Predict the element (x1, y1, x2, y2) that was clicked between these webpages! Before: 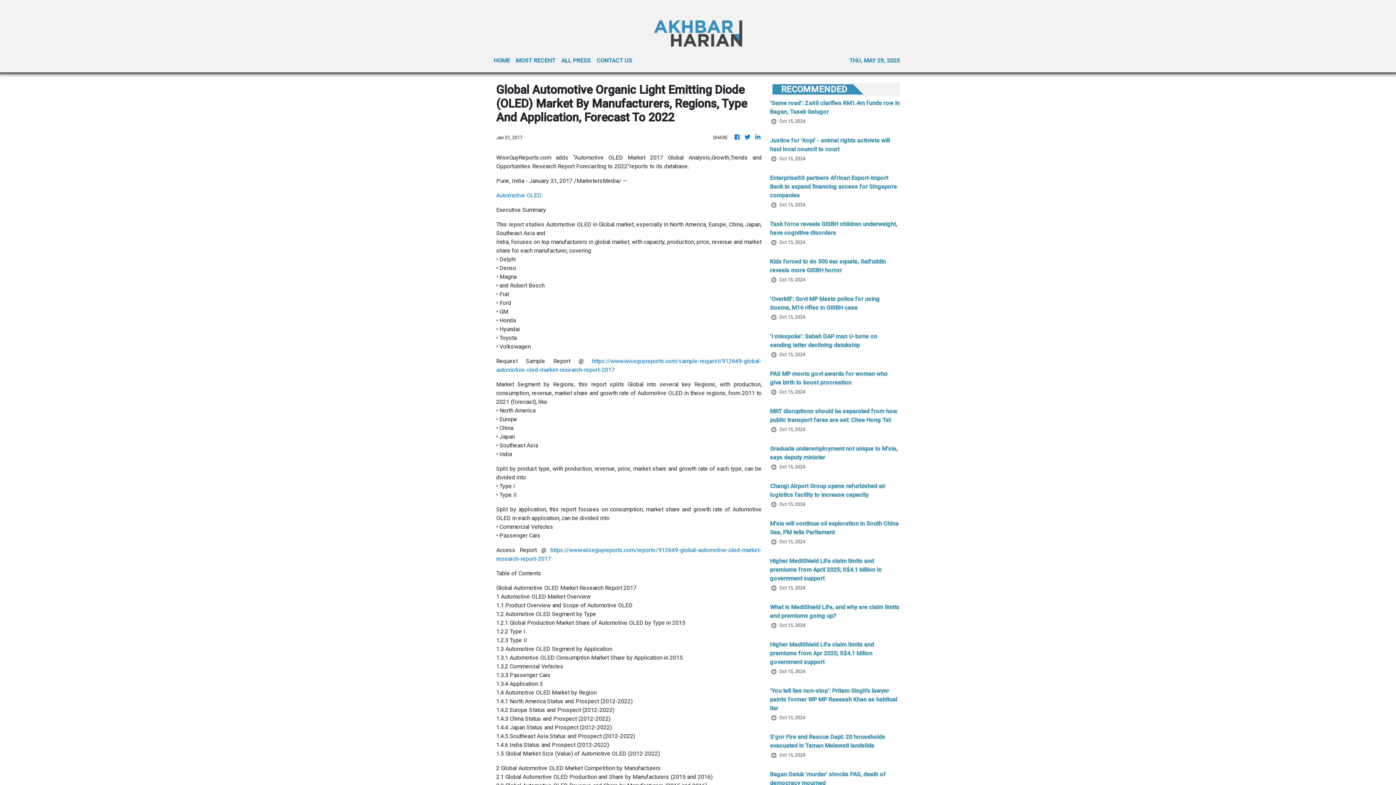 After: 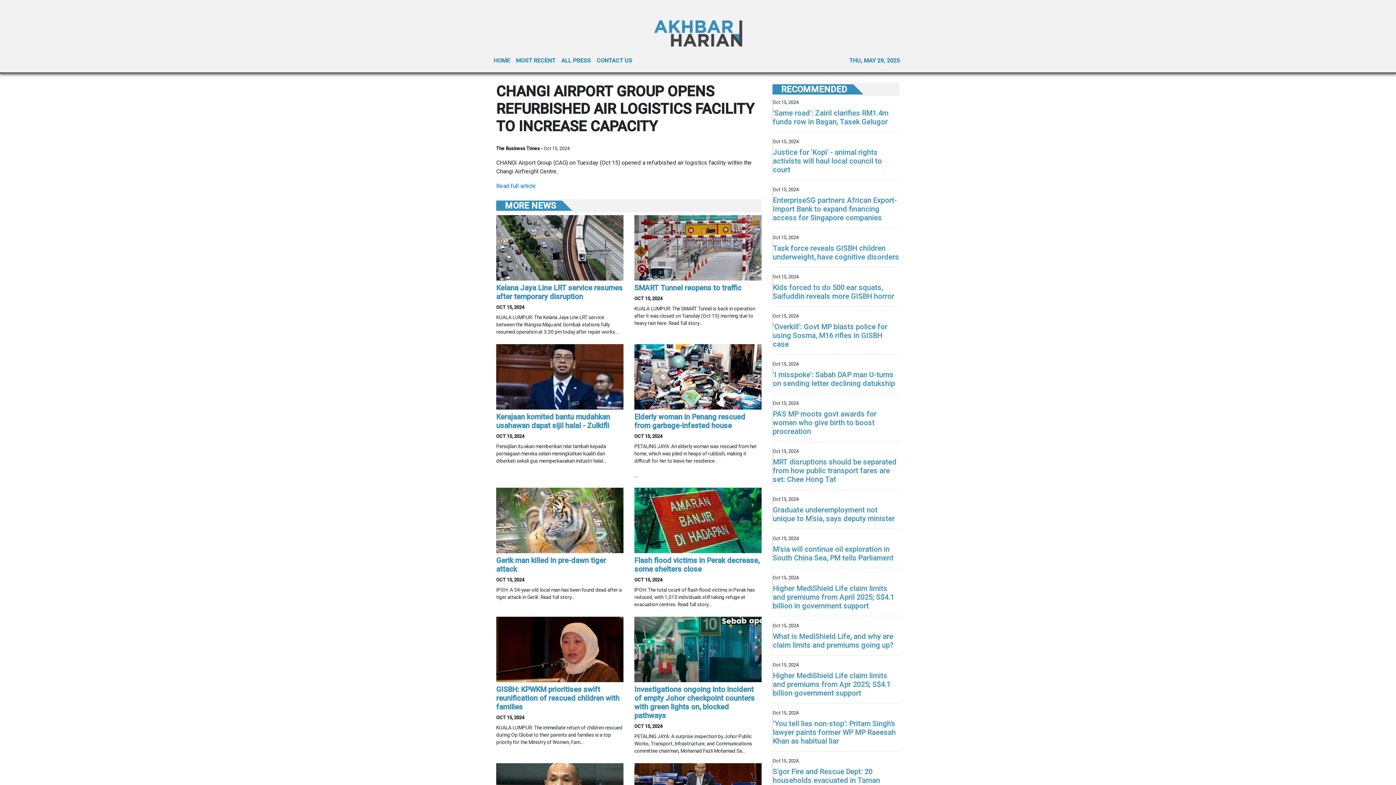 Action: bbox: (770, 482, 900, 501) label: Changi Airport Group opens refurbished air logistics facility to increase capacity